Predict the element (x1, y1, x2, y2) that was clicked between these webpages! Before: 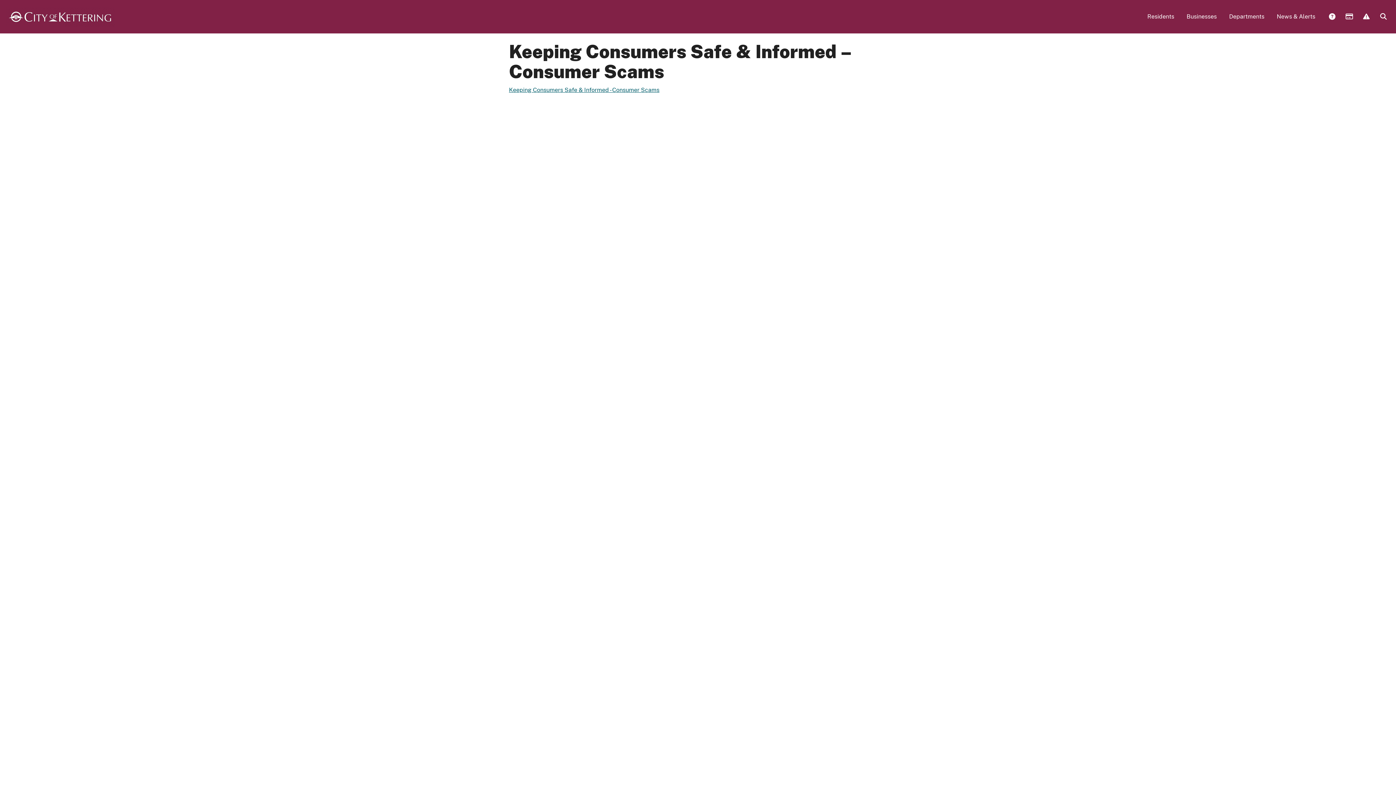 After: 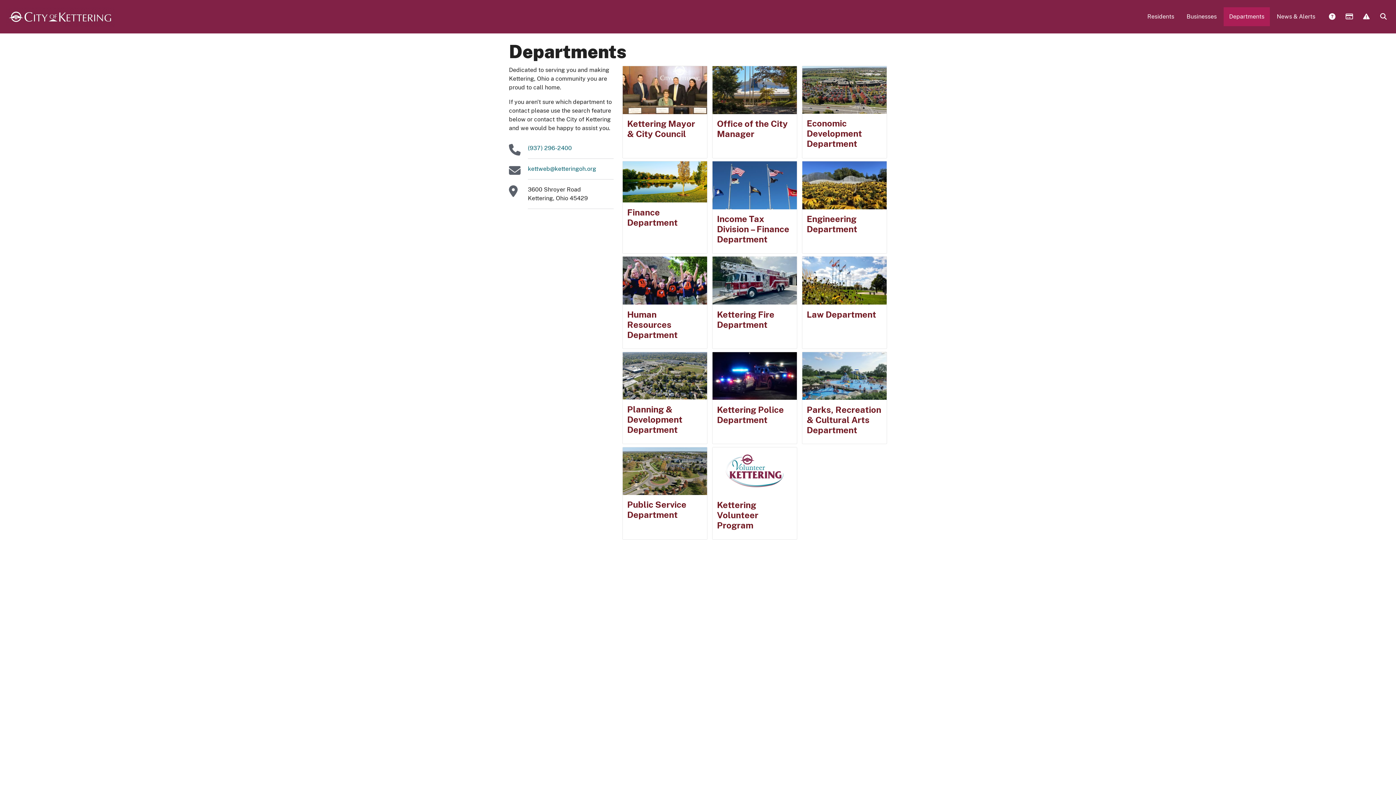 Action: bbox: (1224, 7, 1270, 26) label: Departments